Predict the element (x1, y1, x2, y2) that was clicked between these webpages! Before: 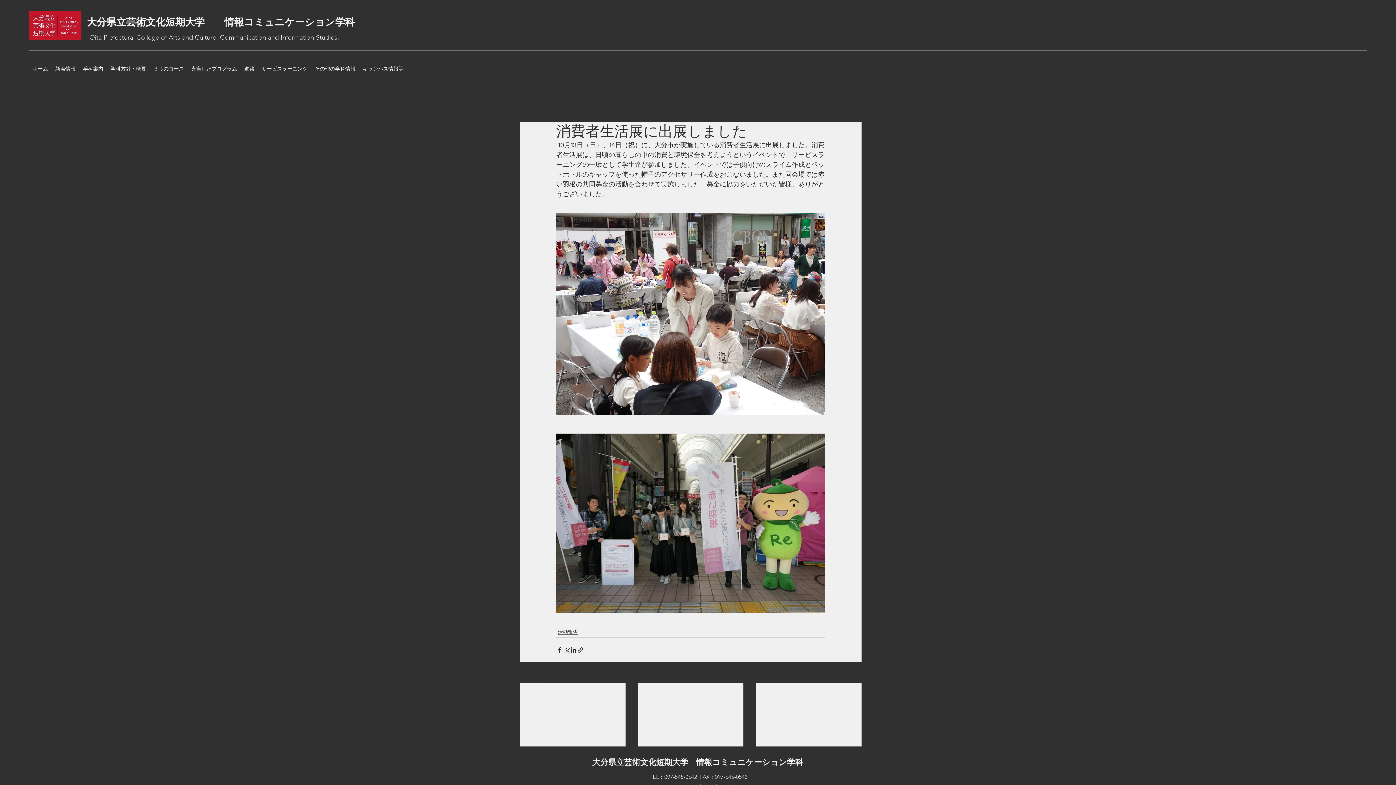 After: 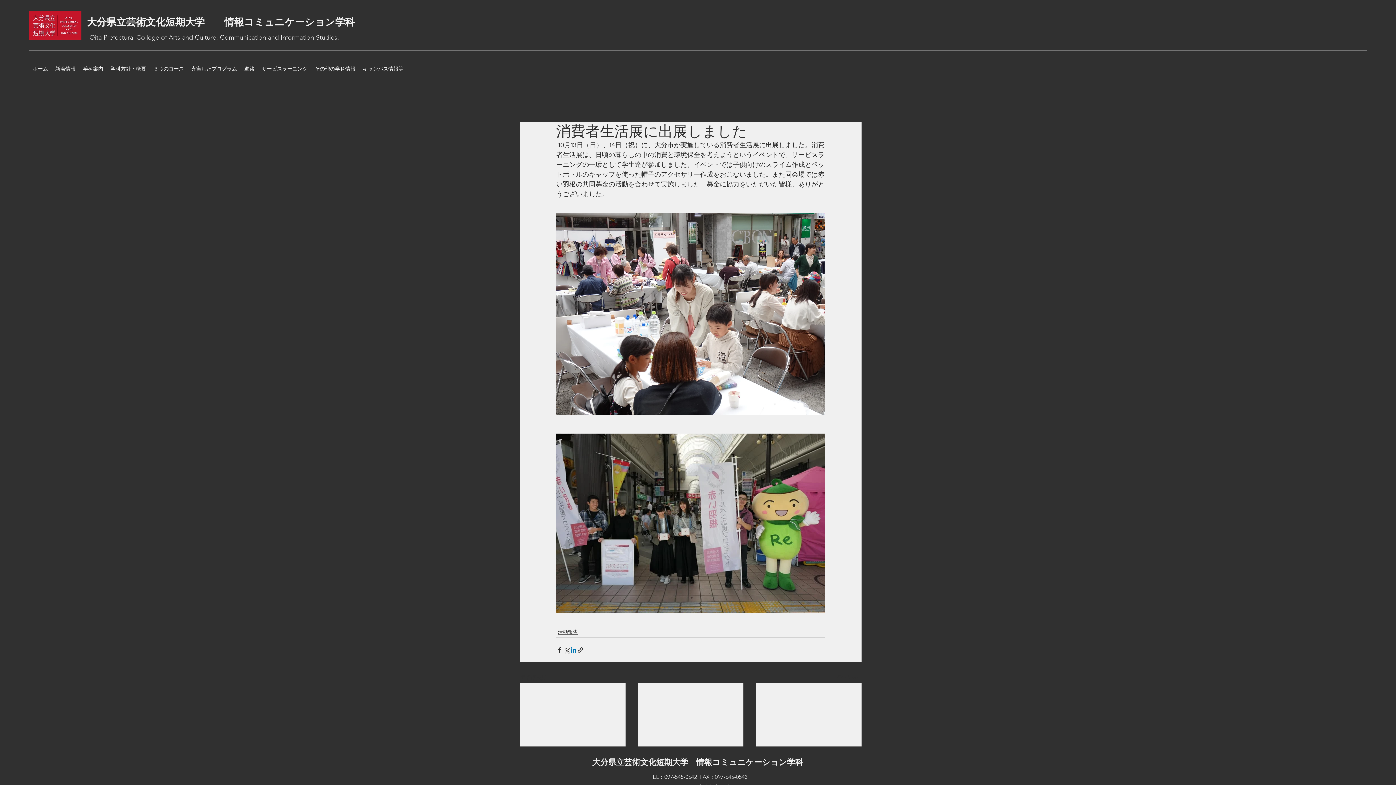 Action: label: LinkedIn でシェア bbox: (570, 646, 577, 653)